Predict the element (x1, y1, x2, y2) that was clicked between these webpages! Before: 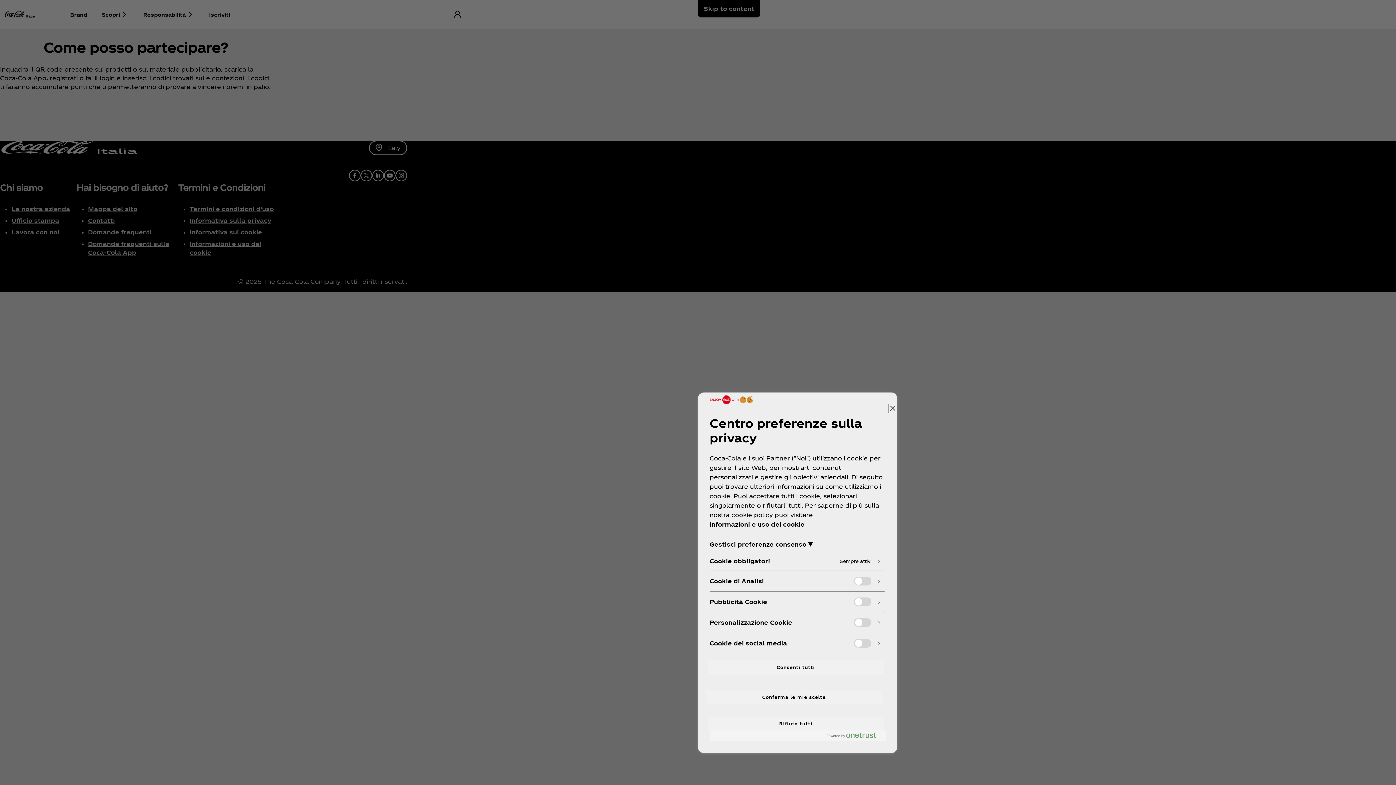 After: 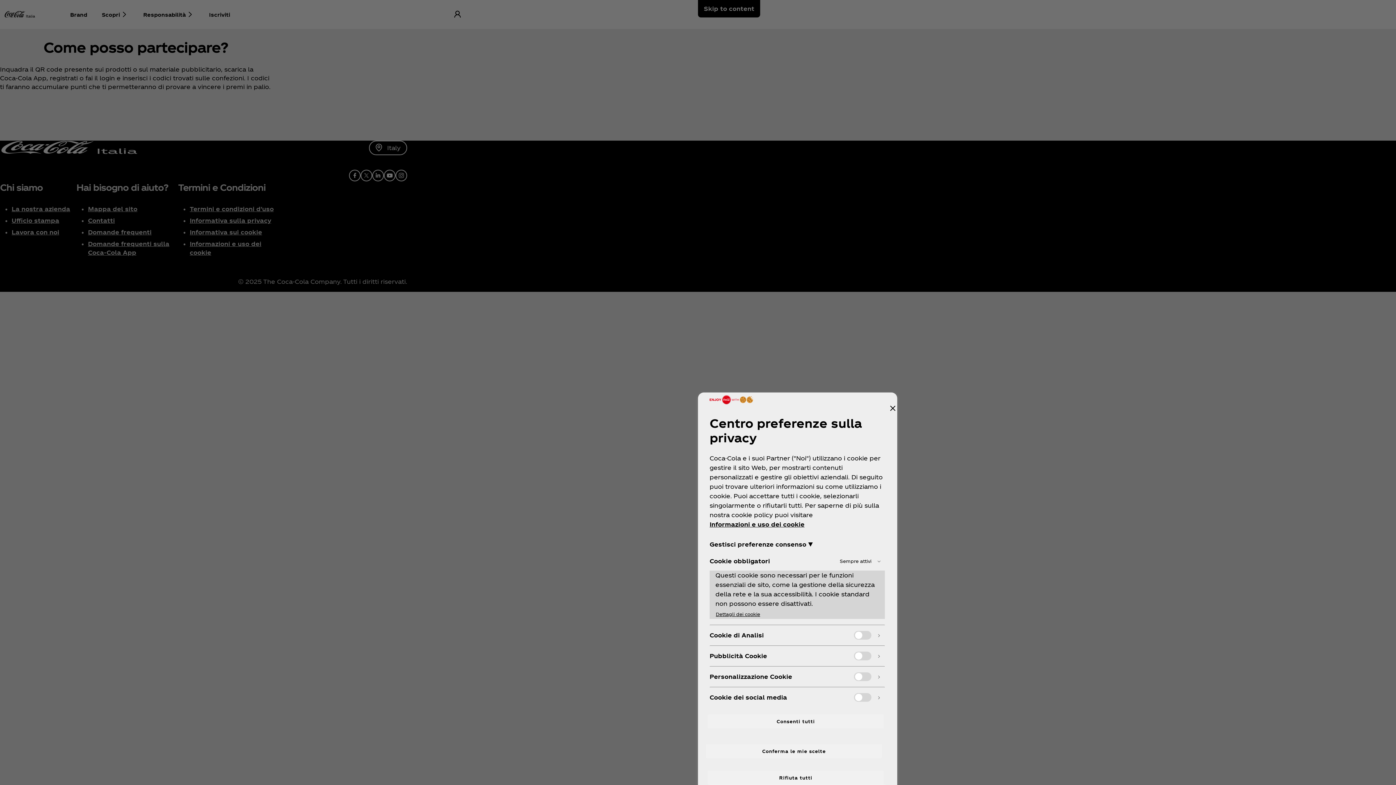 Action: bbox: (710, 552, 885, 570)